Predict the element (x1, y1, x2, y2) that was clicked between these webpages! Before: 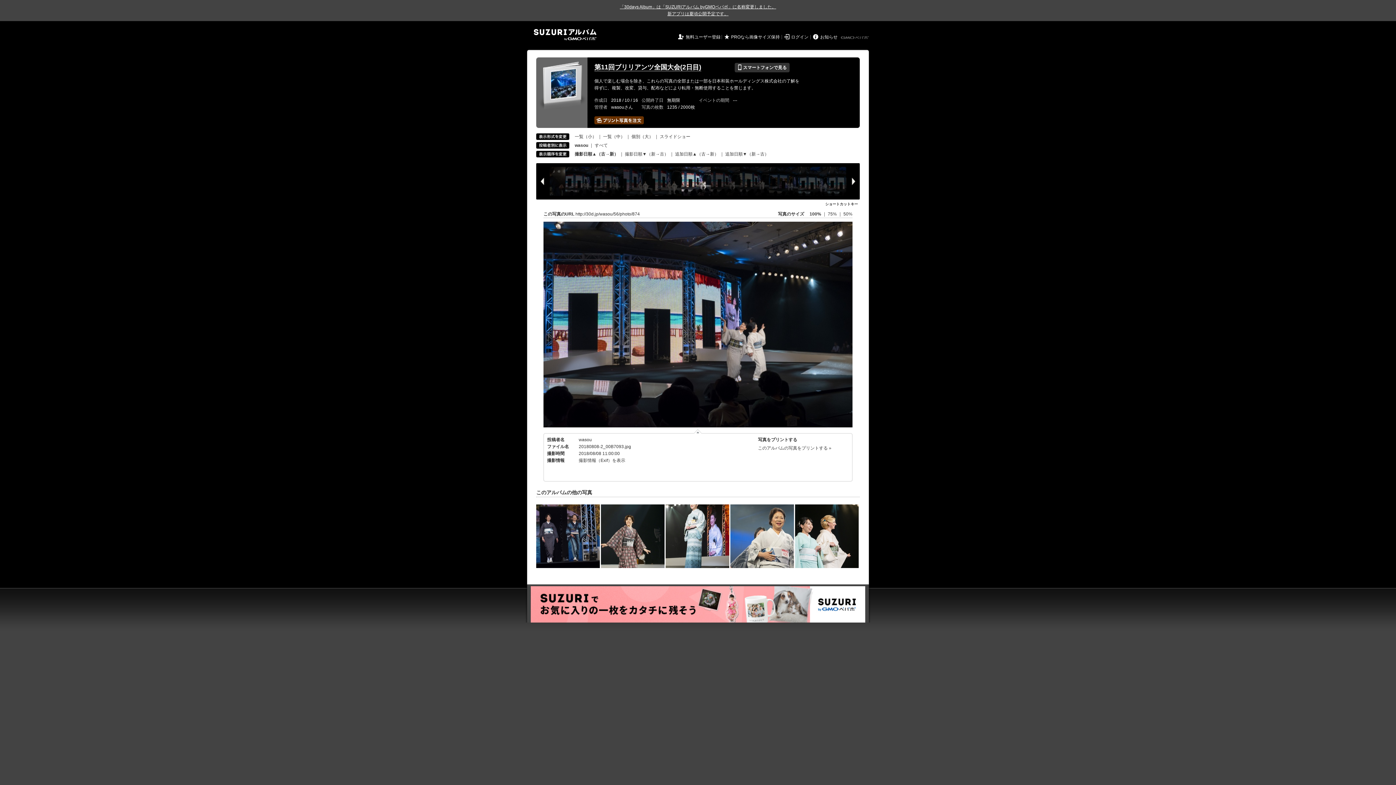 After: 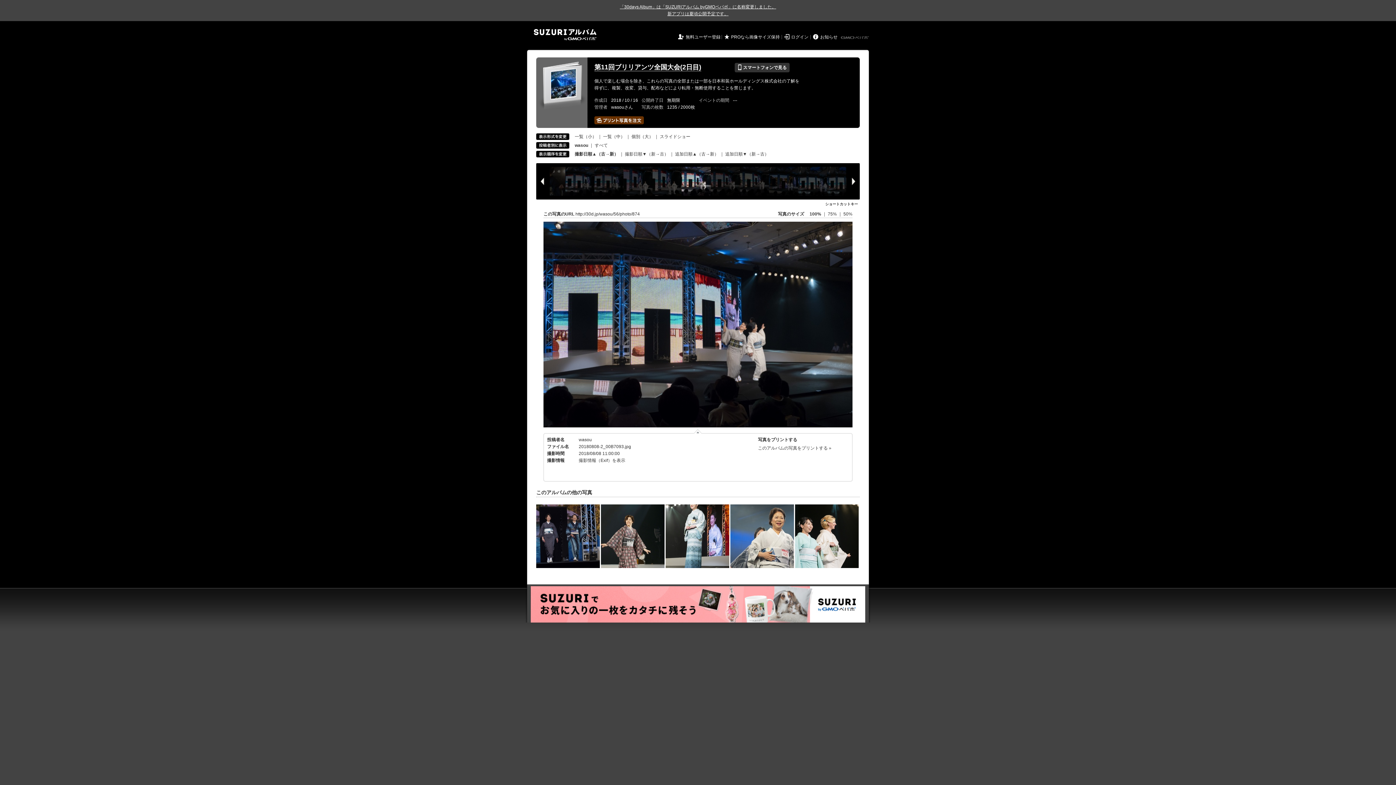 Action: bbox: (530, 618, 865, 624)